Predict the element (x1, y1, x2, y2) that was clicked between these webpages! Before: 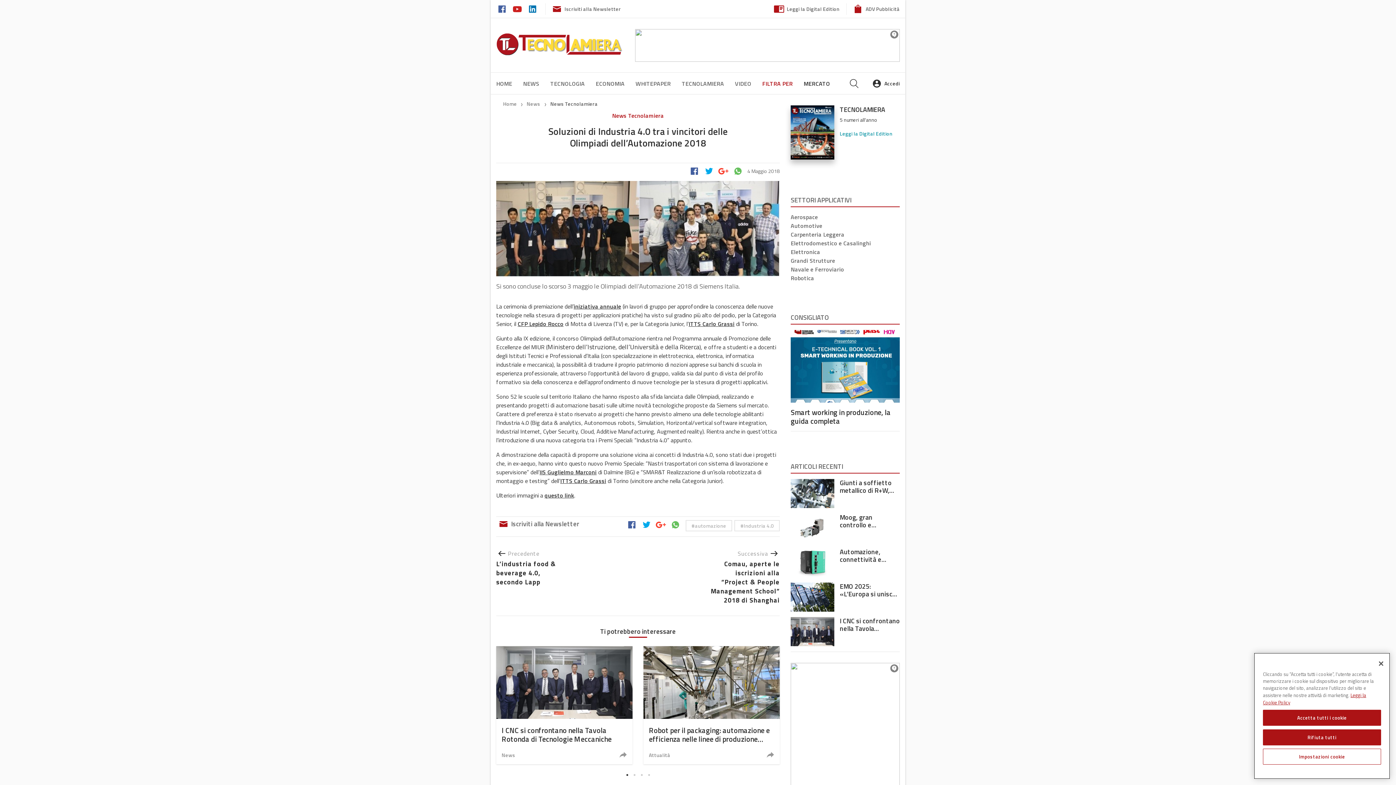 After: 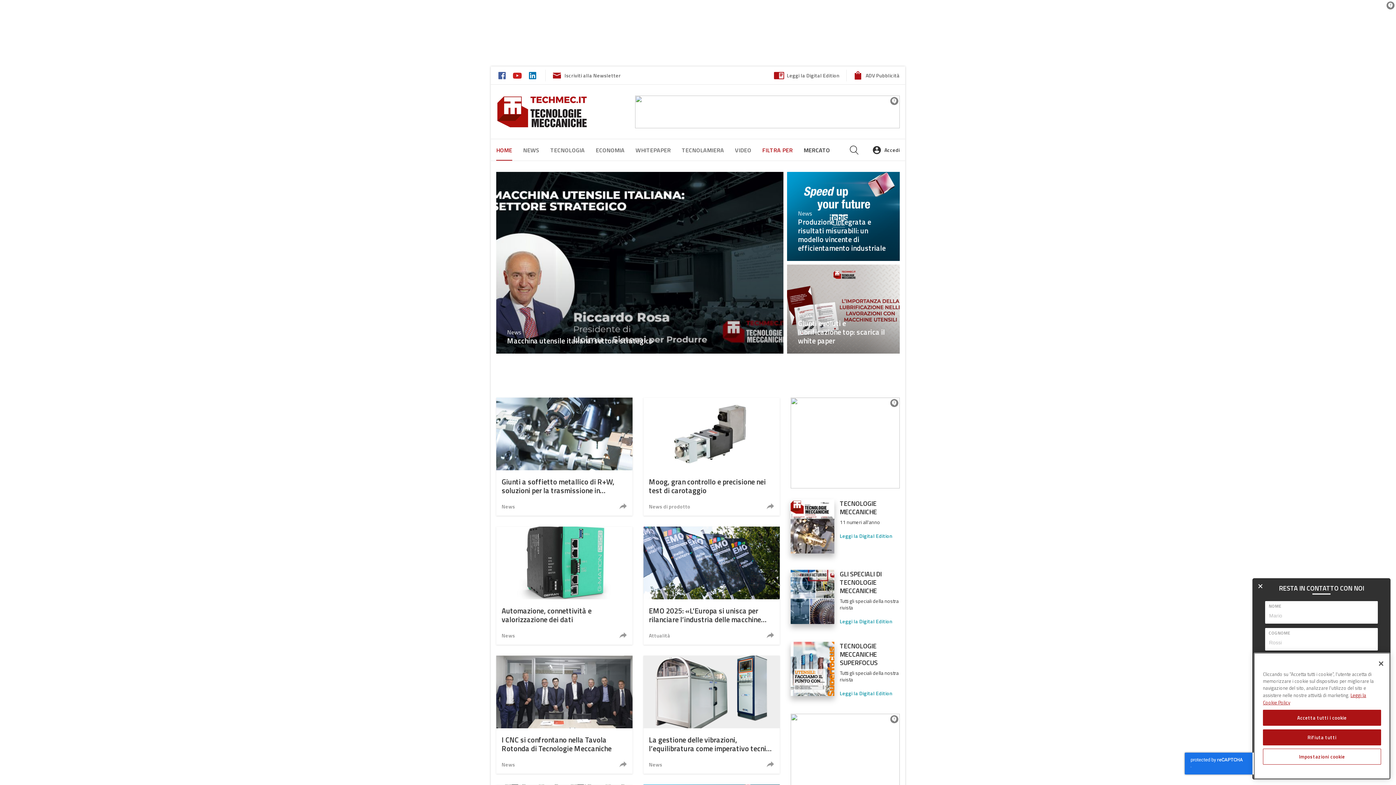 Action: bbox: (496, 79, 512, 88) label: HOME